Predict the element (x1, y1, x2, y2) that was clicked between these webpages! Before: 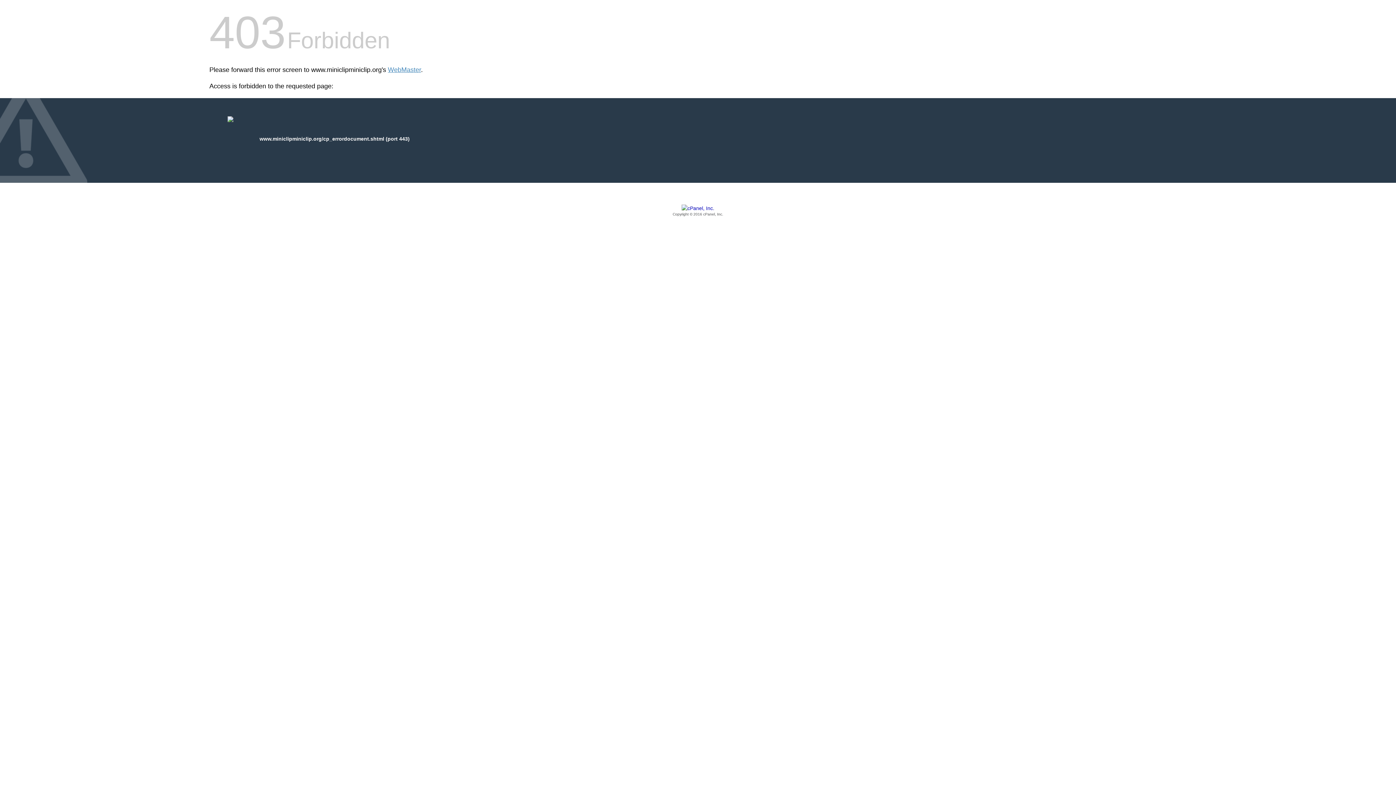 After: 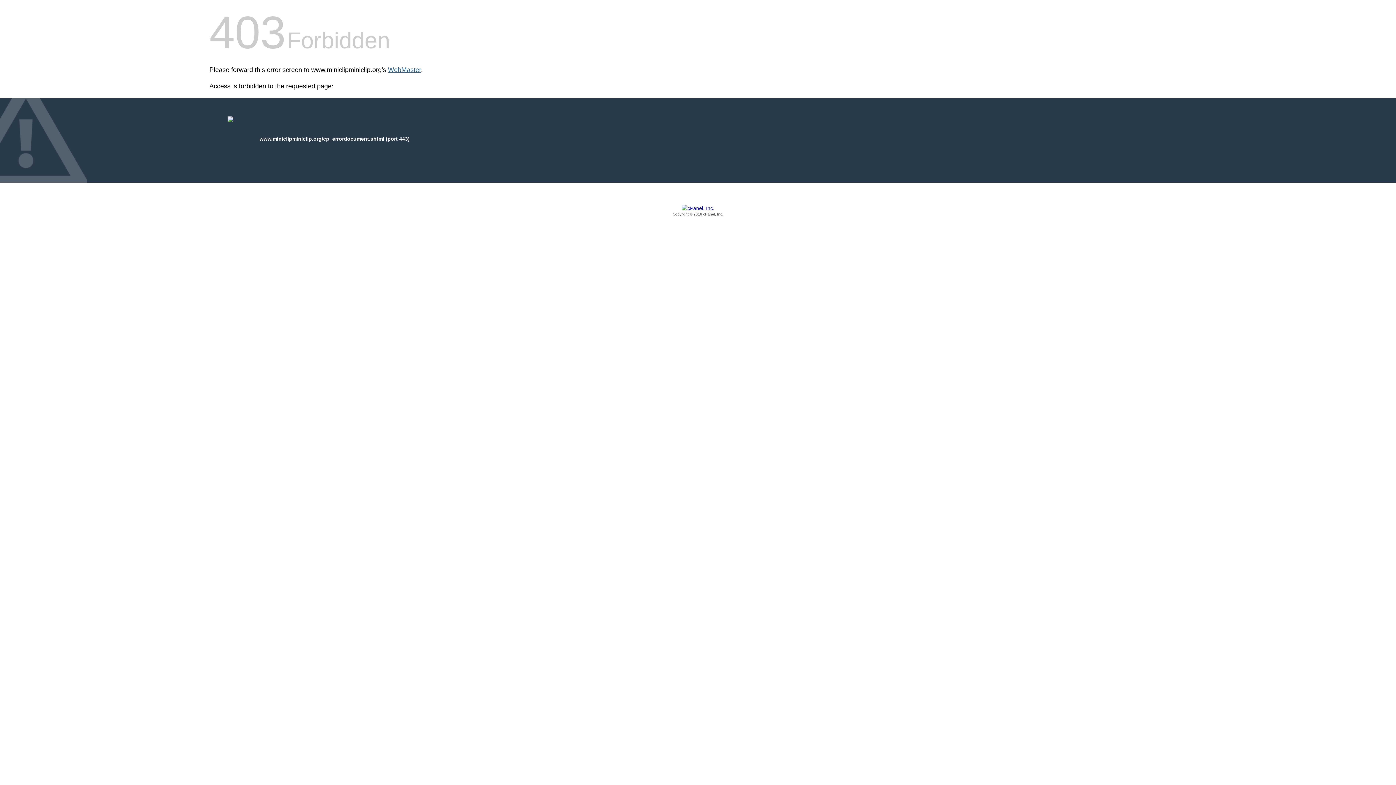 Action: bbox: (388, 66, 421, 73) label: WebMaster